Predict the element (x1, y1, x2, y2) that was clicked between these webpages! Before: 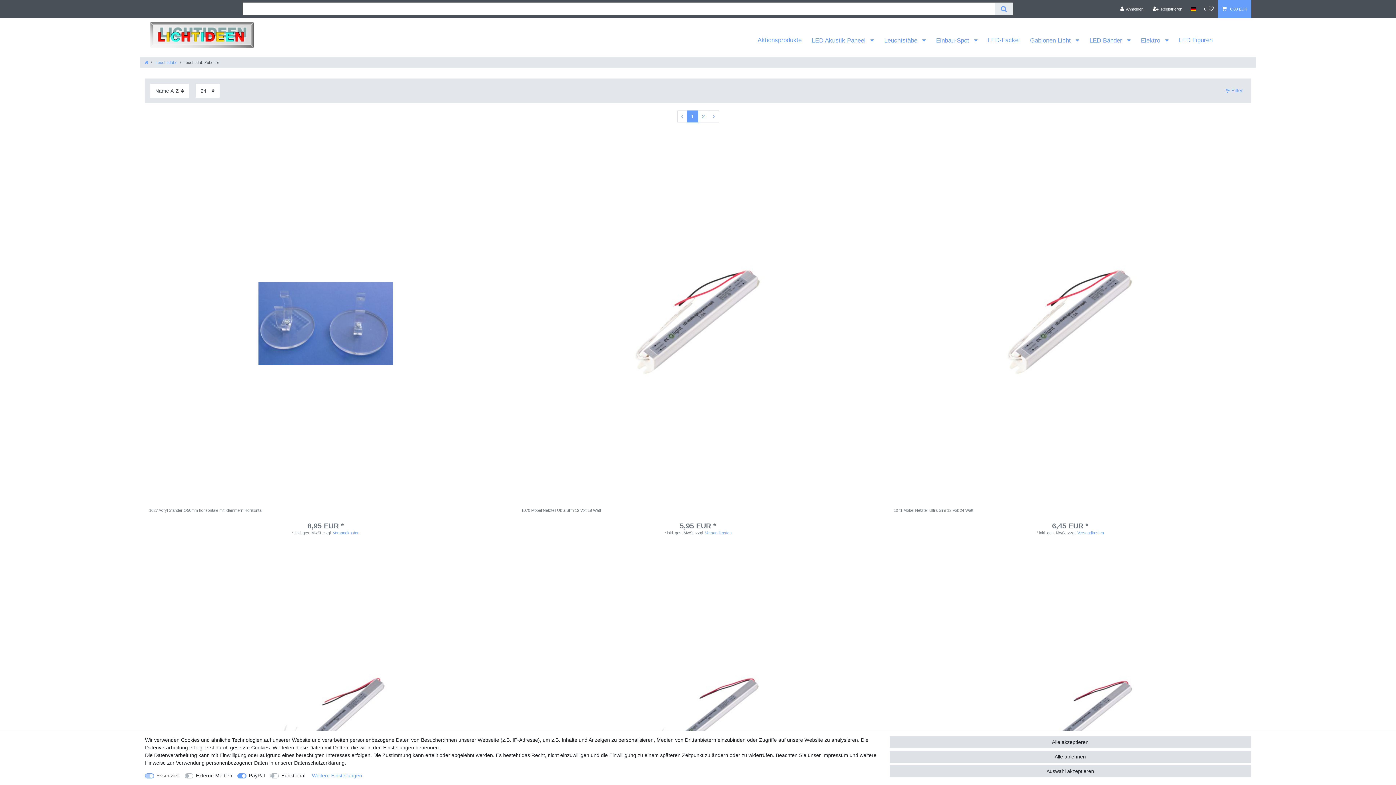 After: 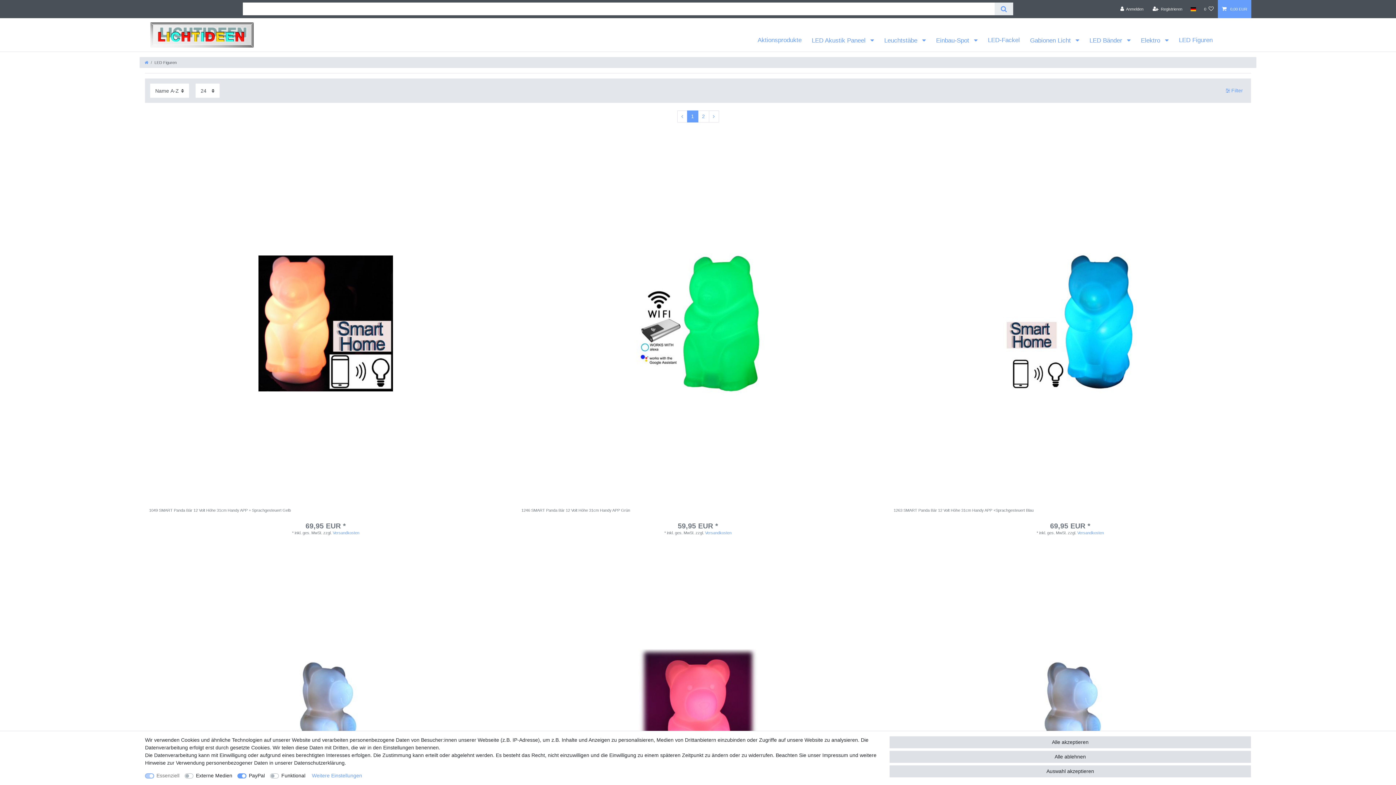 Action: label: LED Figuren bbox: (1174, 29, 1218, 51)